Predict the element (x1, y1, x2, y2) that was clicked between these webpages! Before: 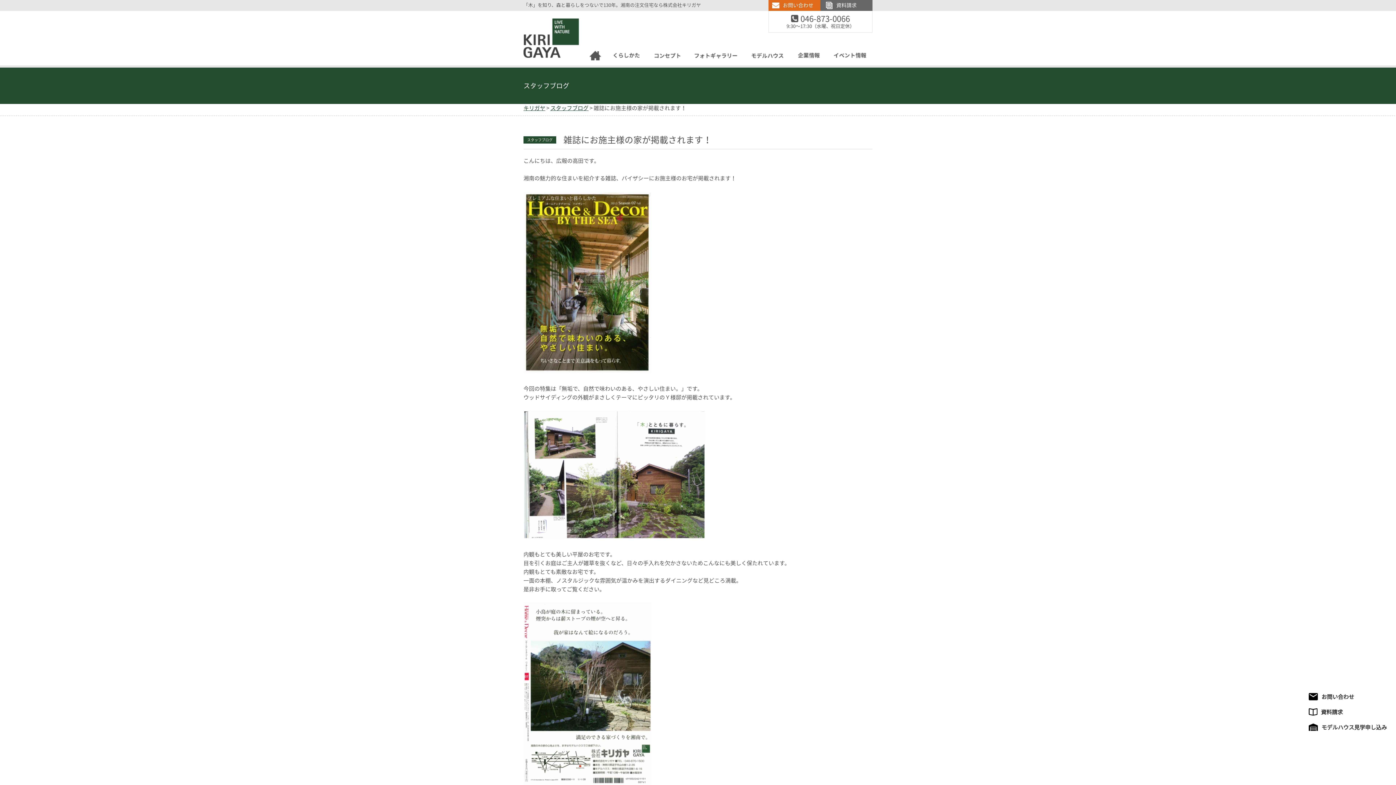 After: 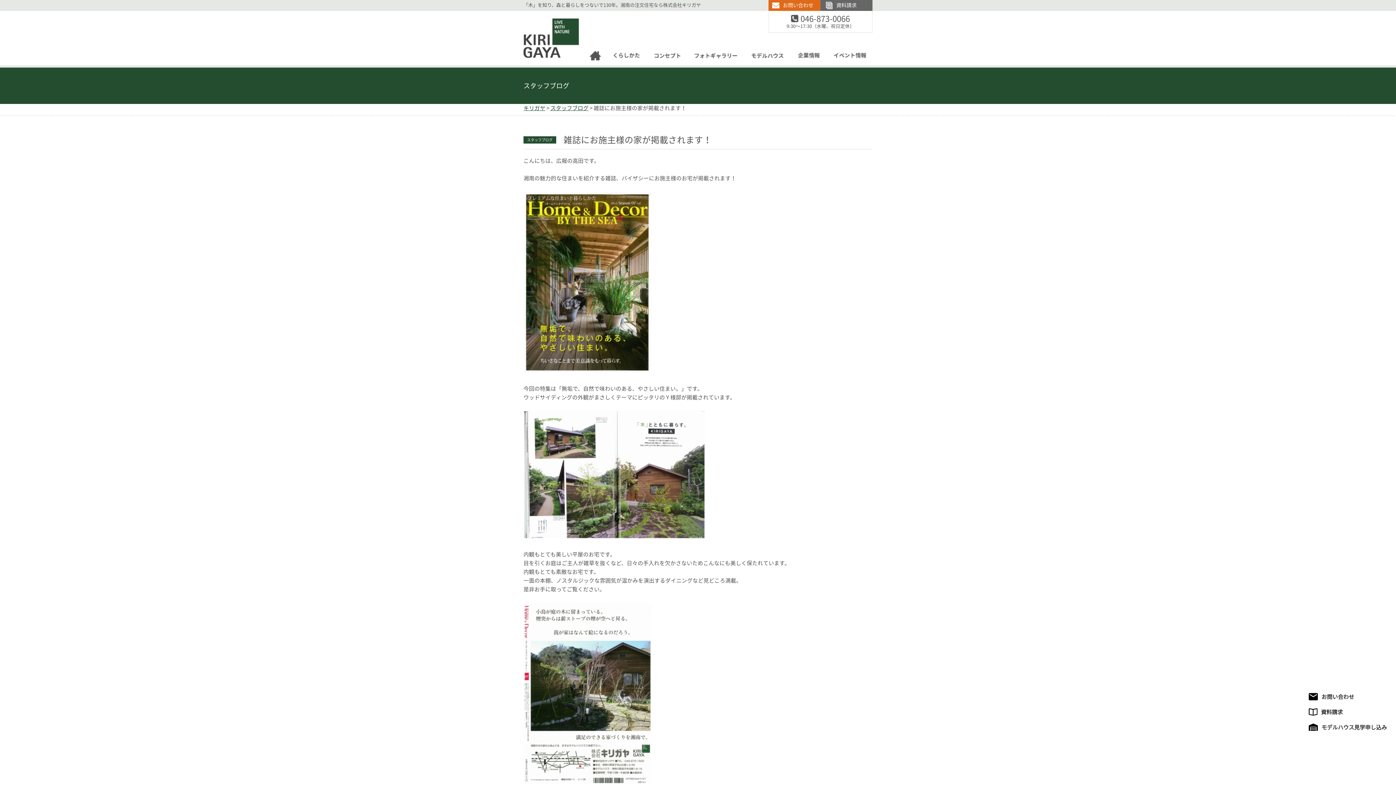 Action: label: 電話でのお問い合わせ：046-873-0066 bbox: (772, 14, 868, 23)